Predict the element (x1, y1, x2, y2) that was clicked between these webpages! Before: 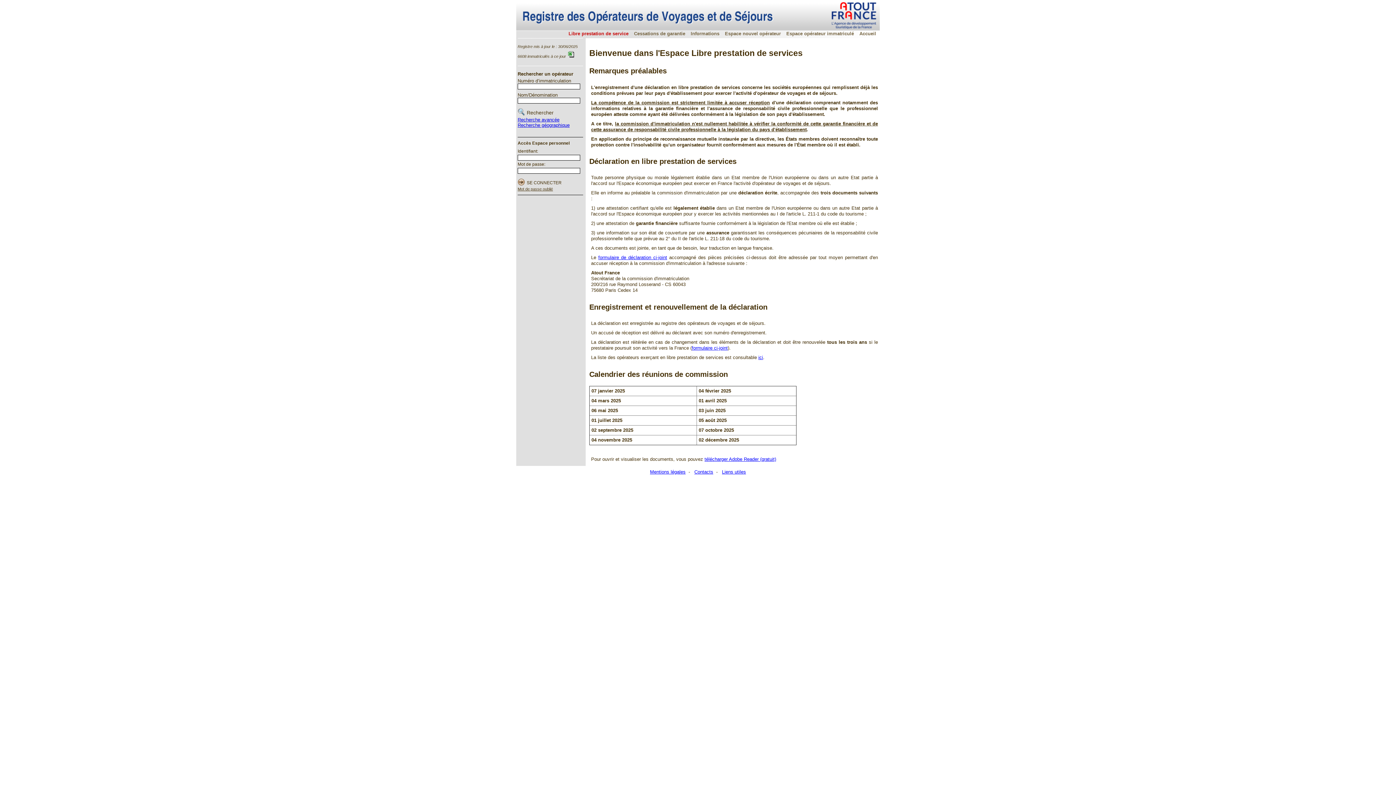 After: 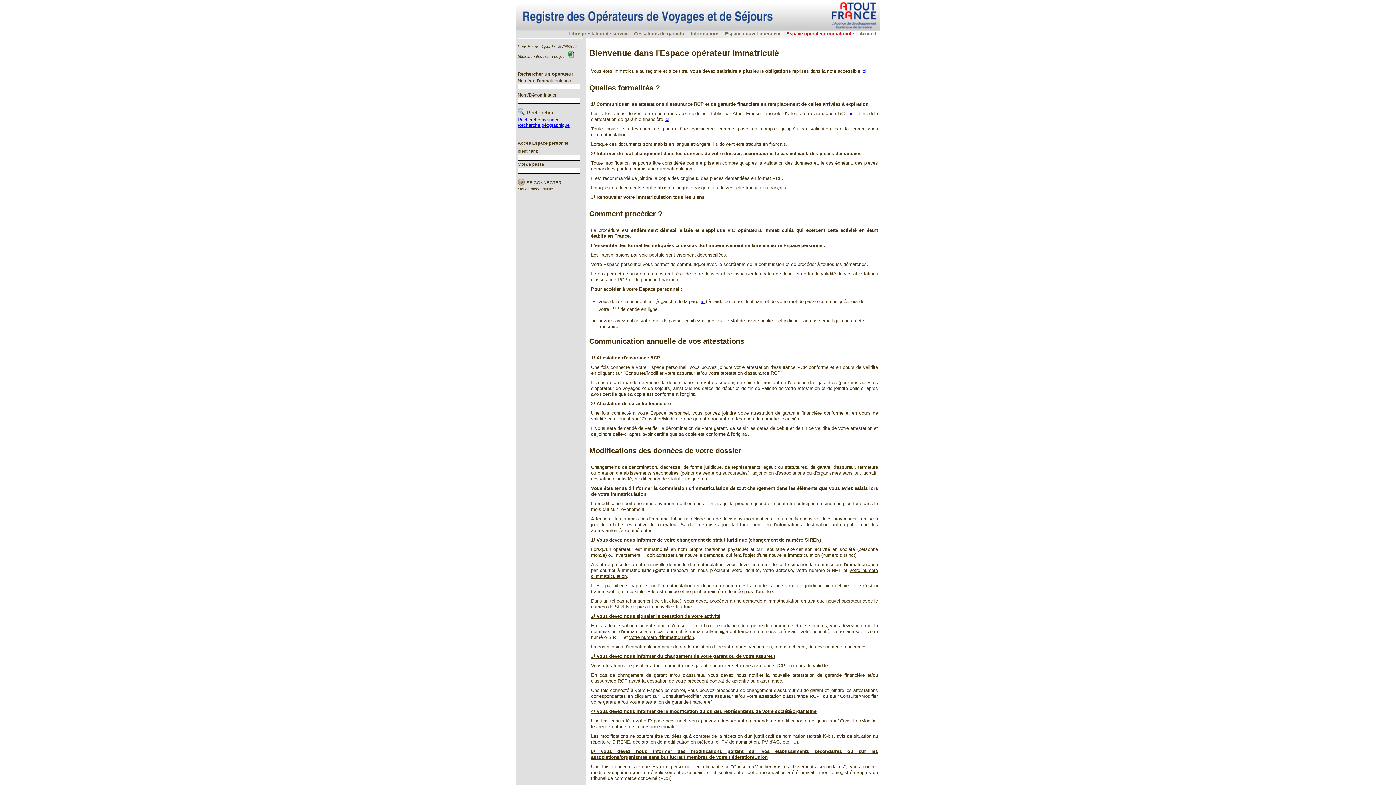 Action: label: Espace opérateur immatriculé bbox: (786, 30, 854, 36)